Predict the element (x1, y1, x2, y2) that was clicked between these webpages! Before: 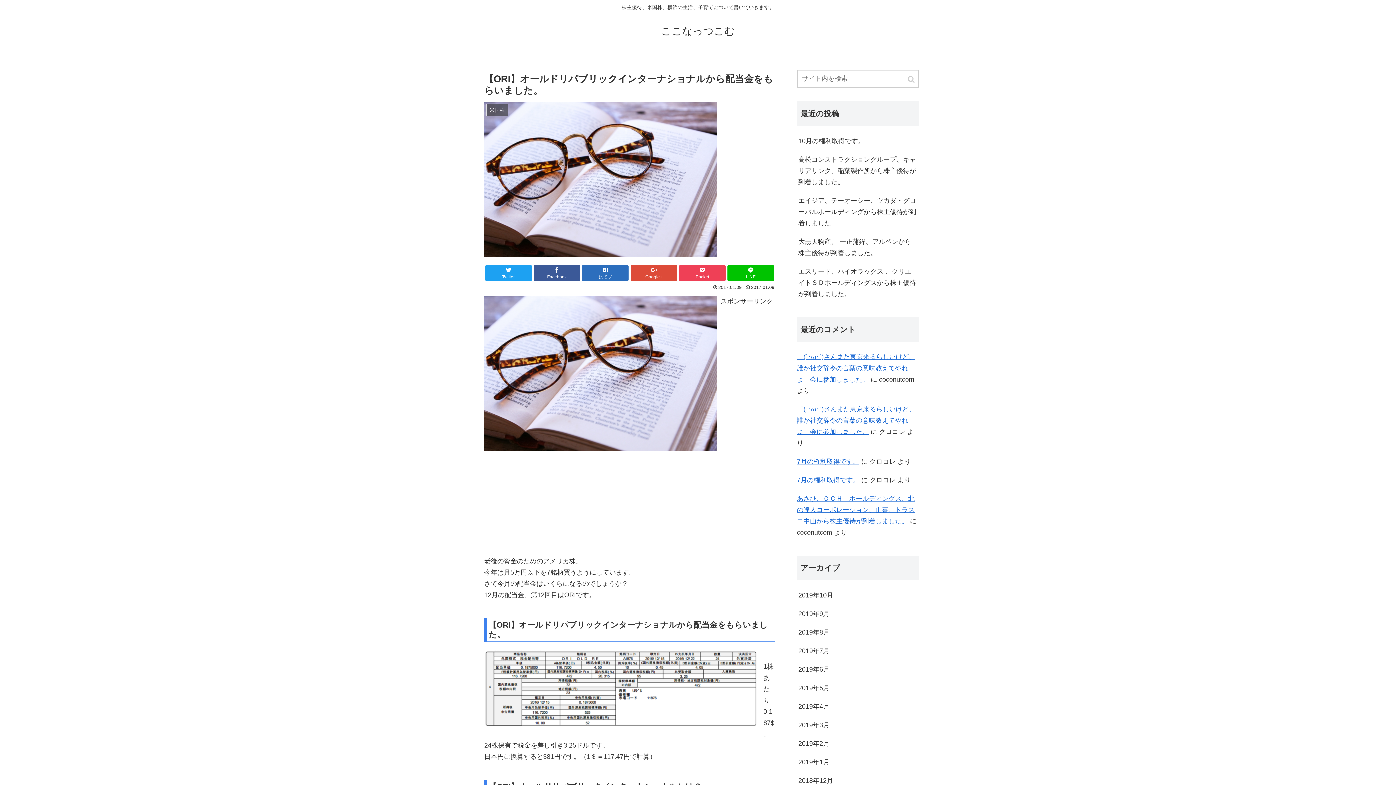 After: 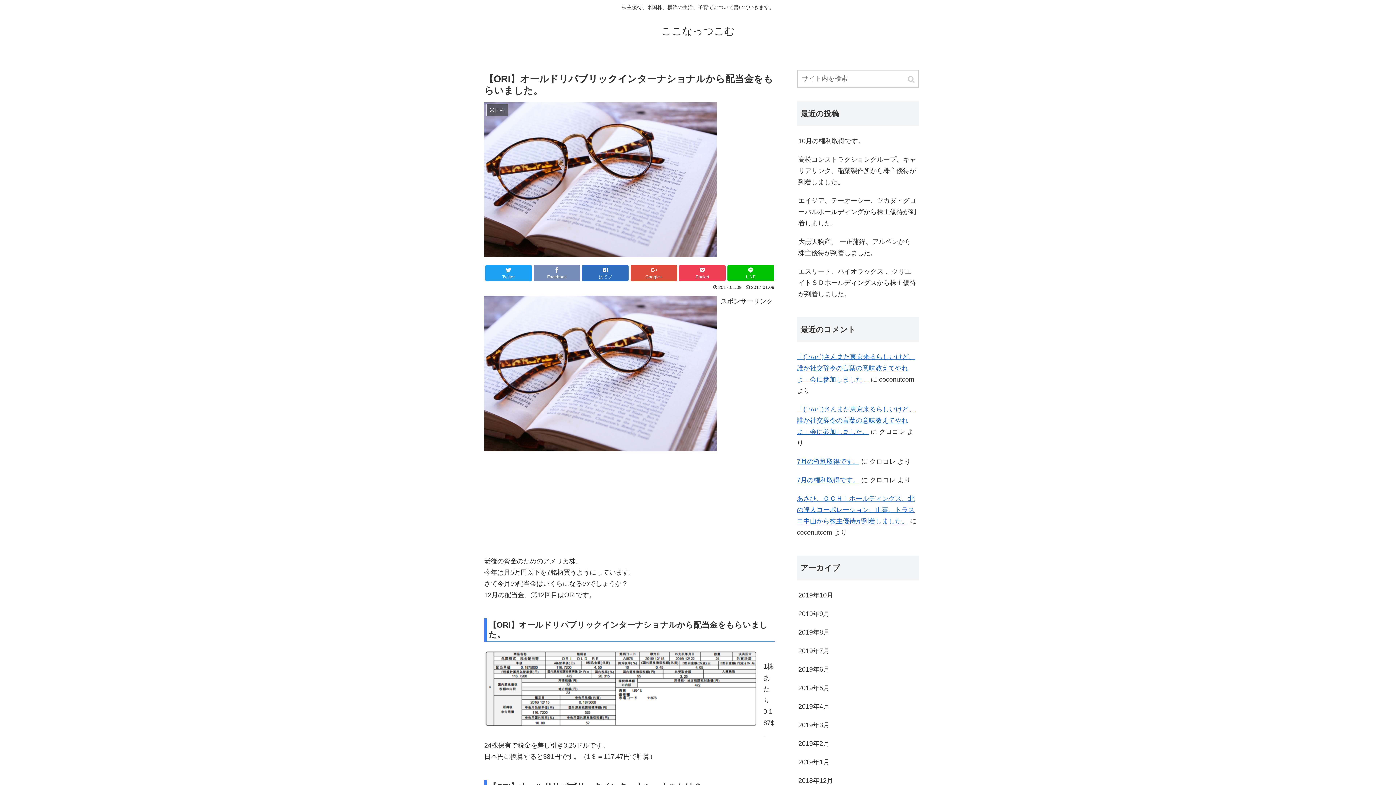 Action: bbox: (533, 264, 580, 281) label: Facebook